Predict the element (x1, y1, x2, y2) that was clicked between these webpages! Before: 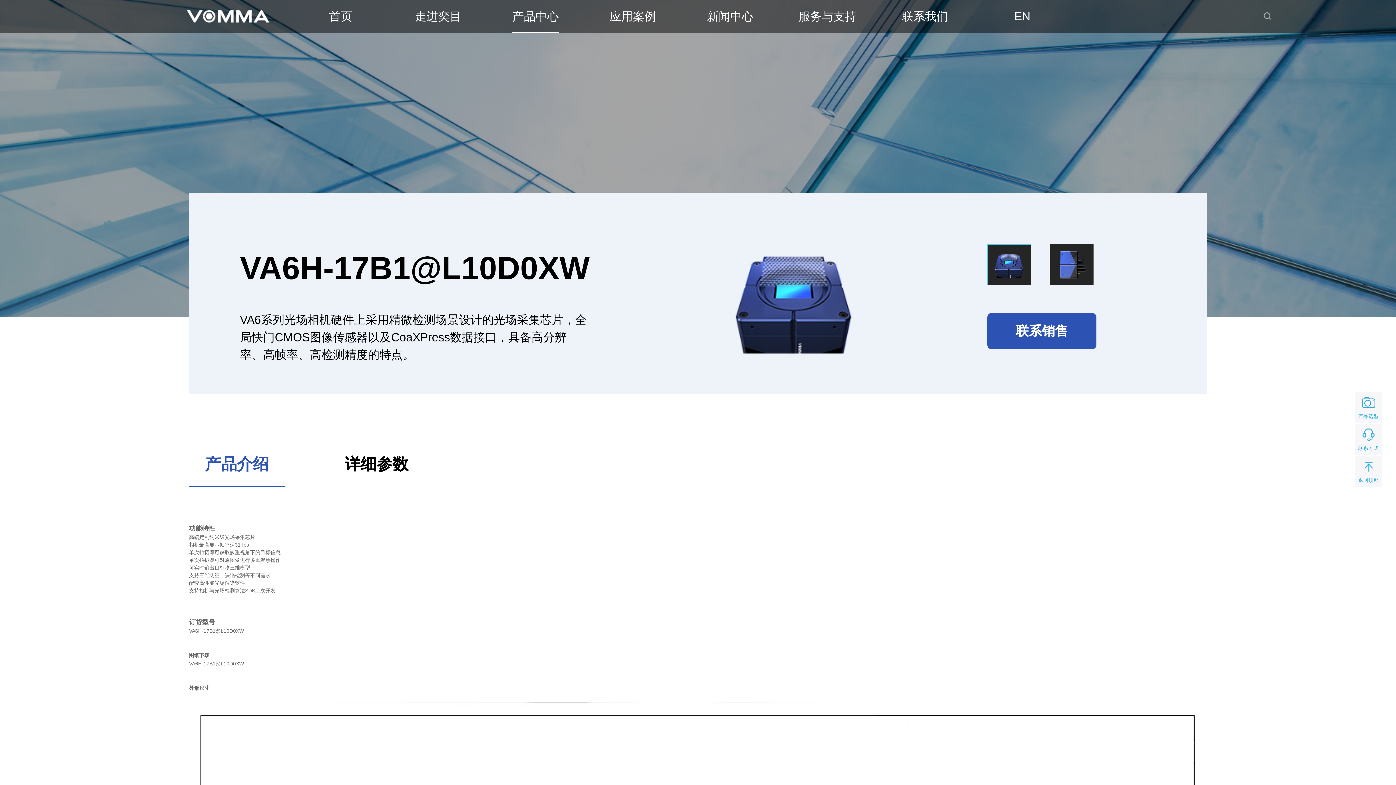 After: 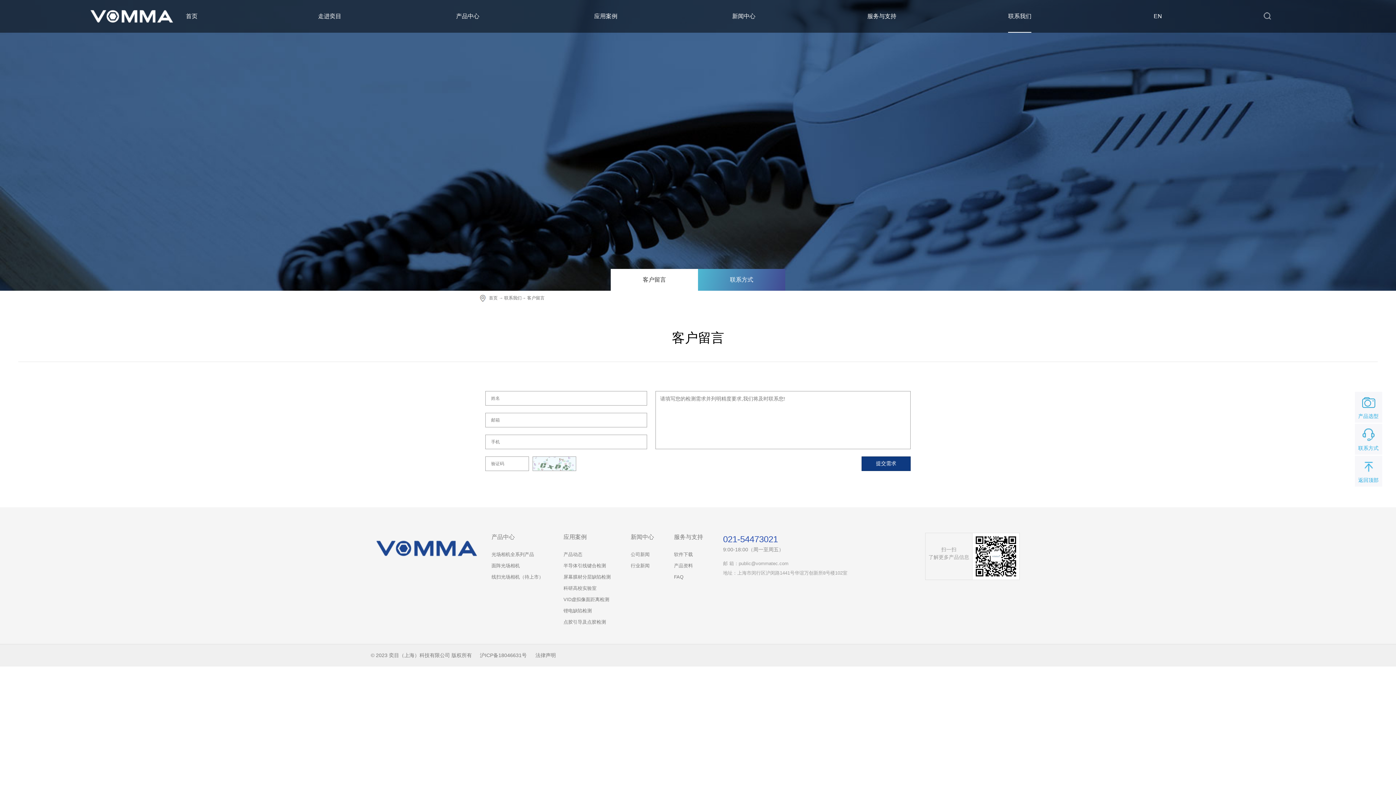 Action: label: 联系我们 bbox: (901, 0, 948, 32)